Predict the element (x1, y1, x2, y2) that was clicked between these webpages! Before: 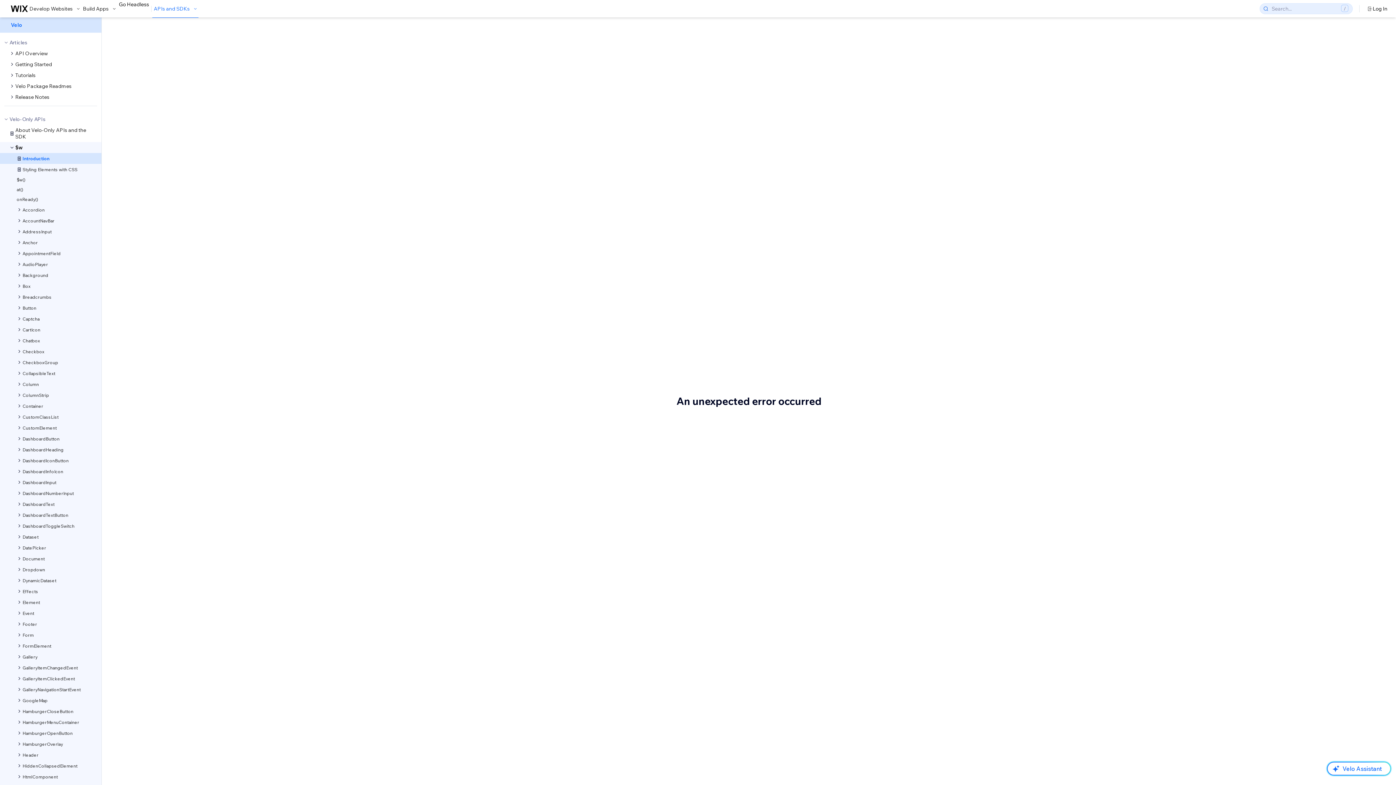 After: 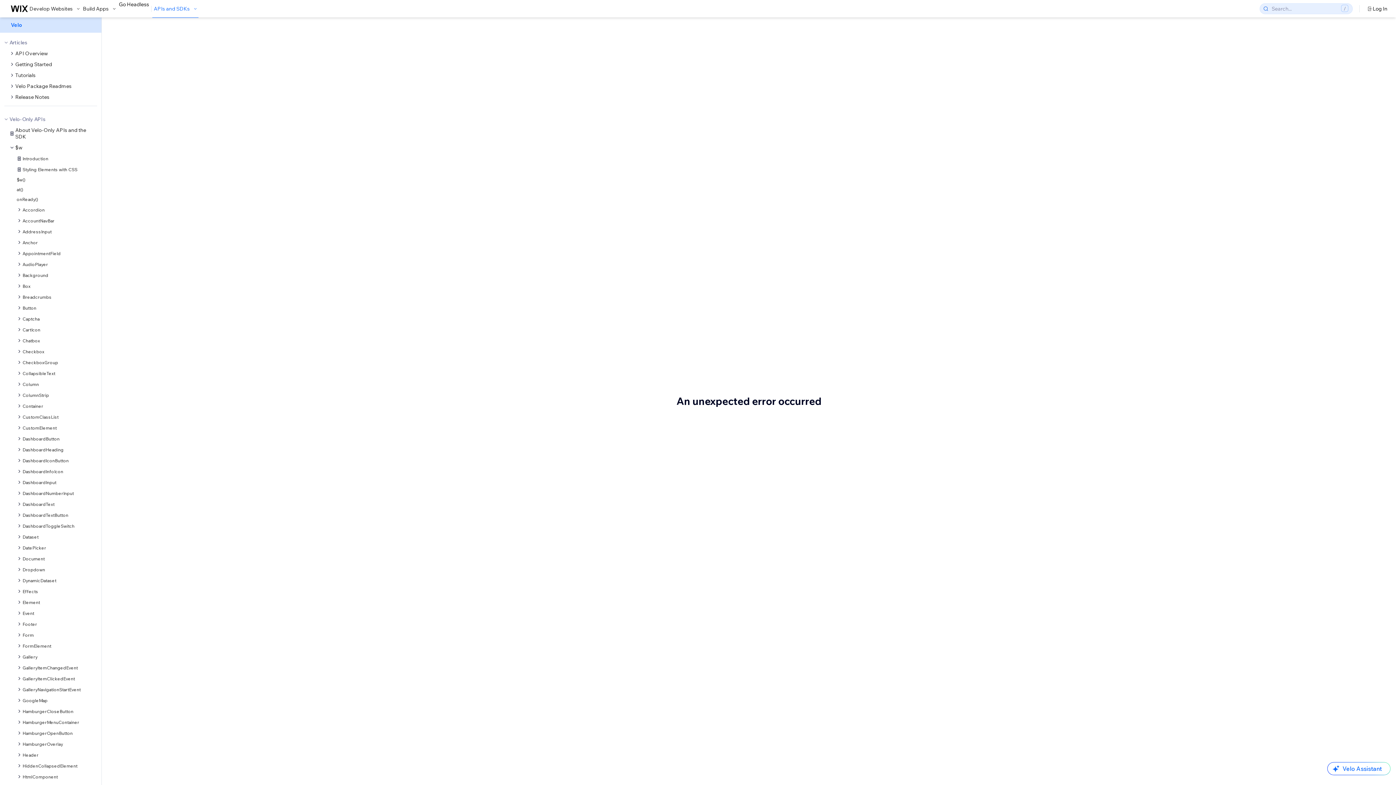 Action: bbox: (0, 17, 101, 32) label: Velo